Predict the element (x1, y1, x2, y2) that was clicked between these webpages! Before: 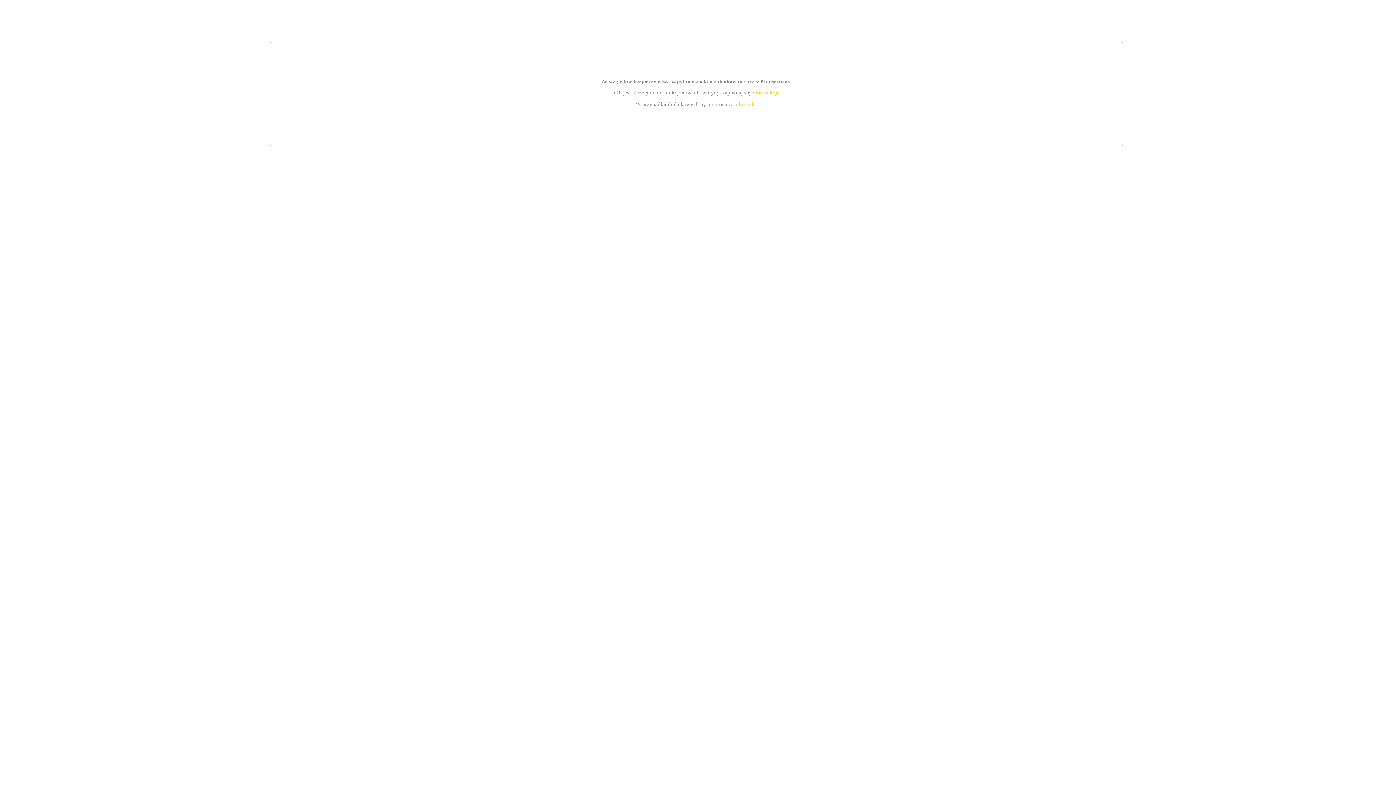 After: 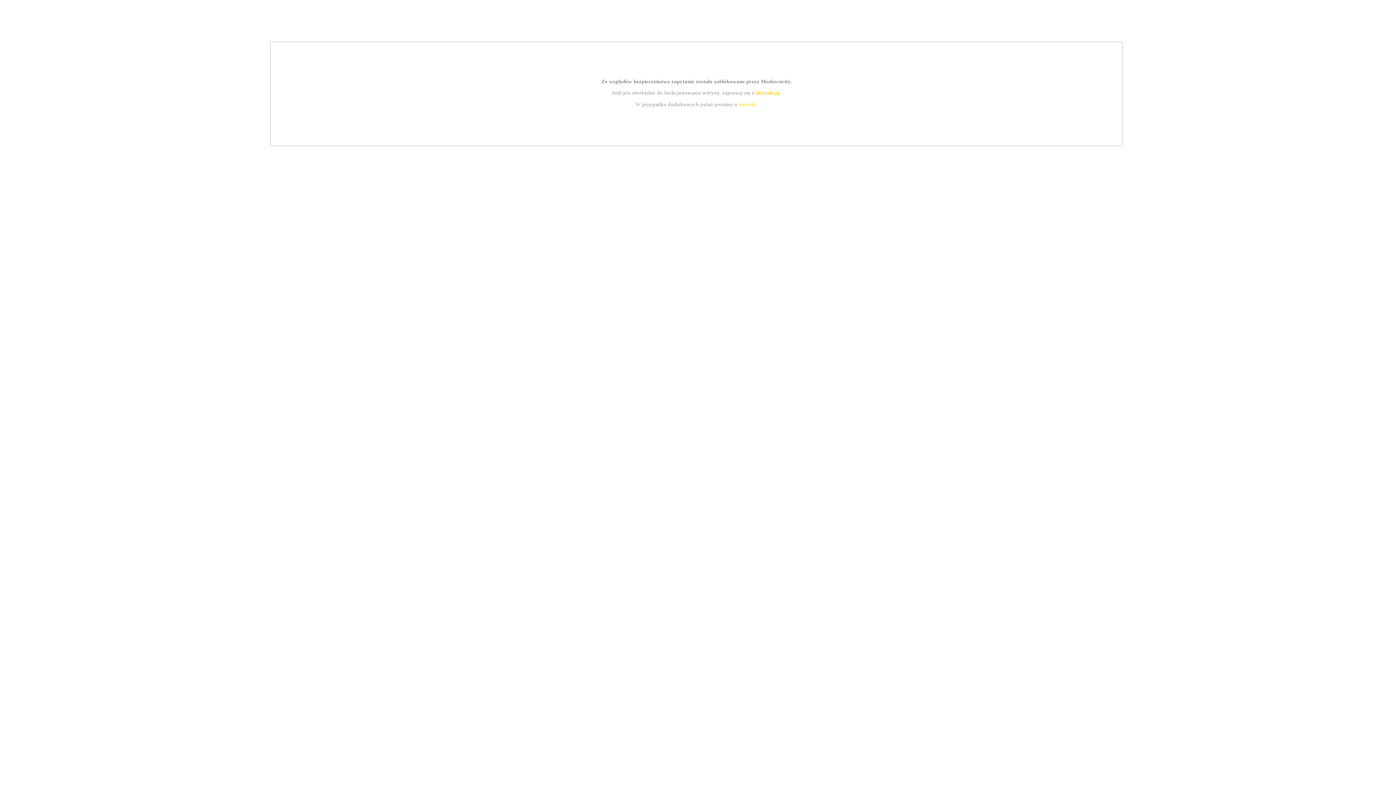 Action: label: kontakt bbox: (739, 101, 756, 107)